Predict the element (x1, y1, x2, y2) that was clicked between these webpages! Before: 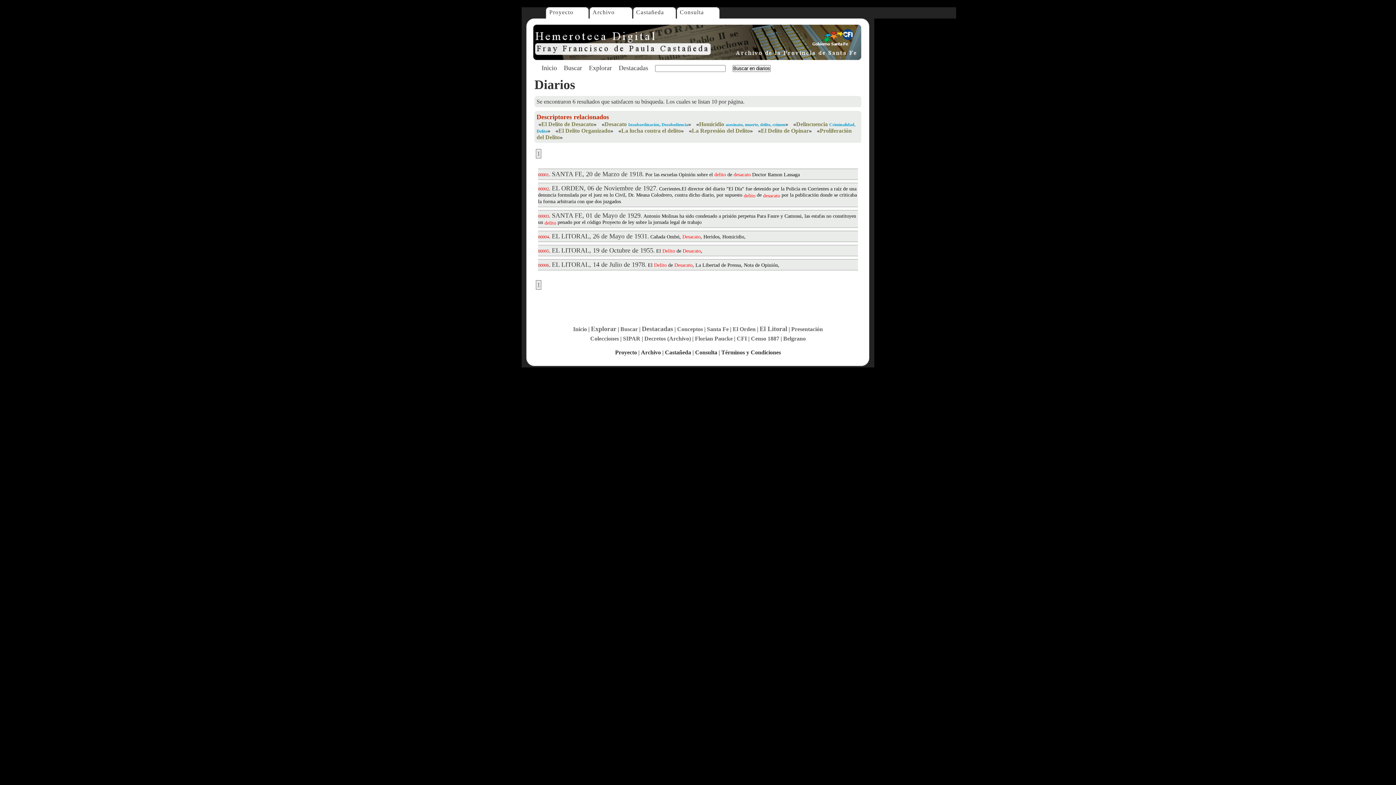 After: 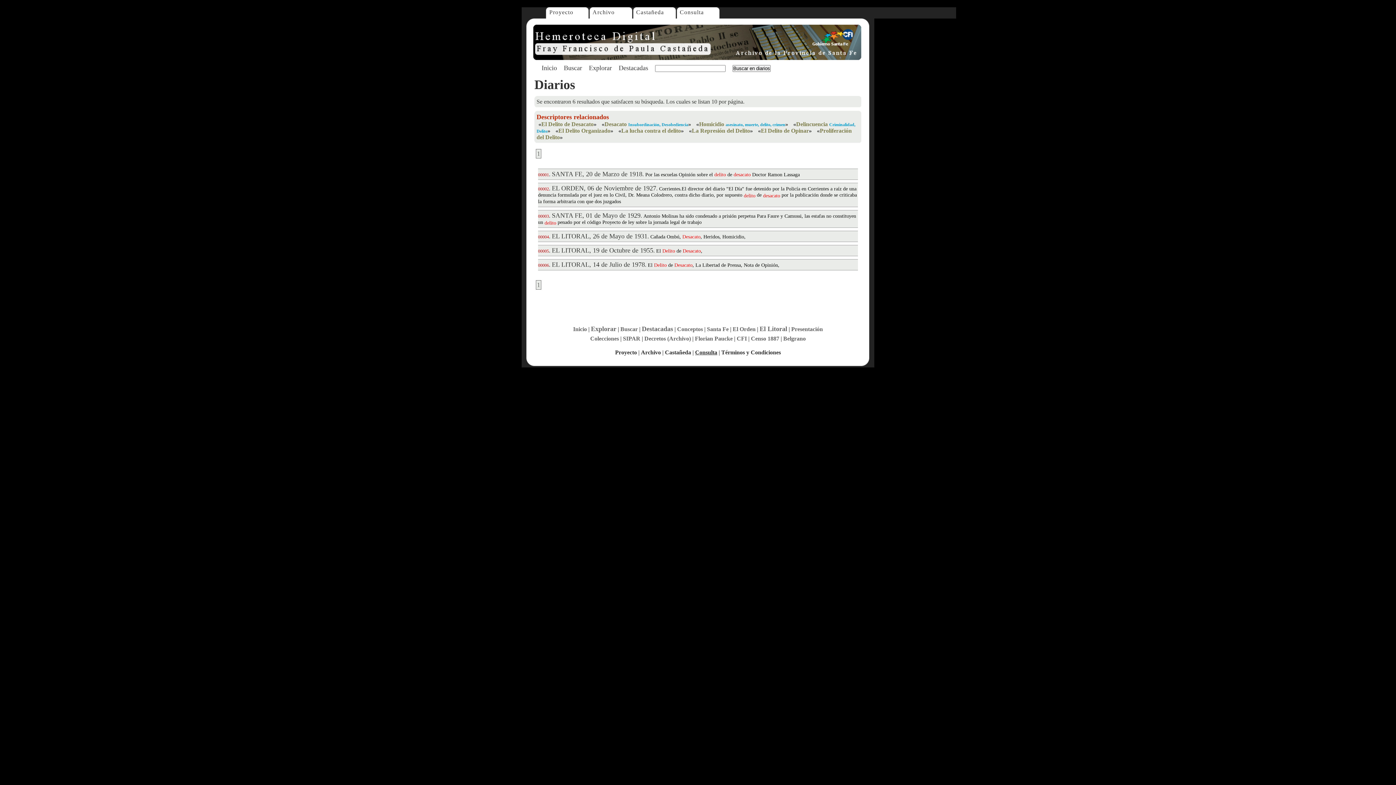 Action: bbox: (695, 349, 717, 355) label: Consulta